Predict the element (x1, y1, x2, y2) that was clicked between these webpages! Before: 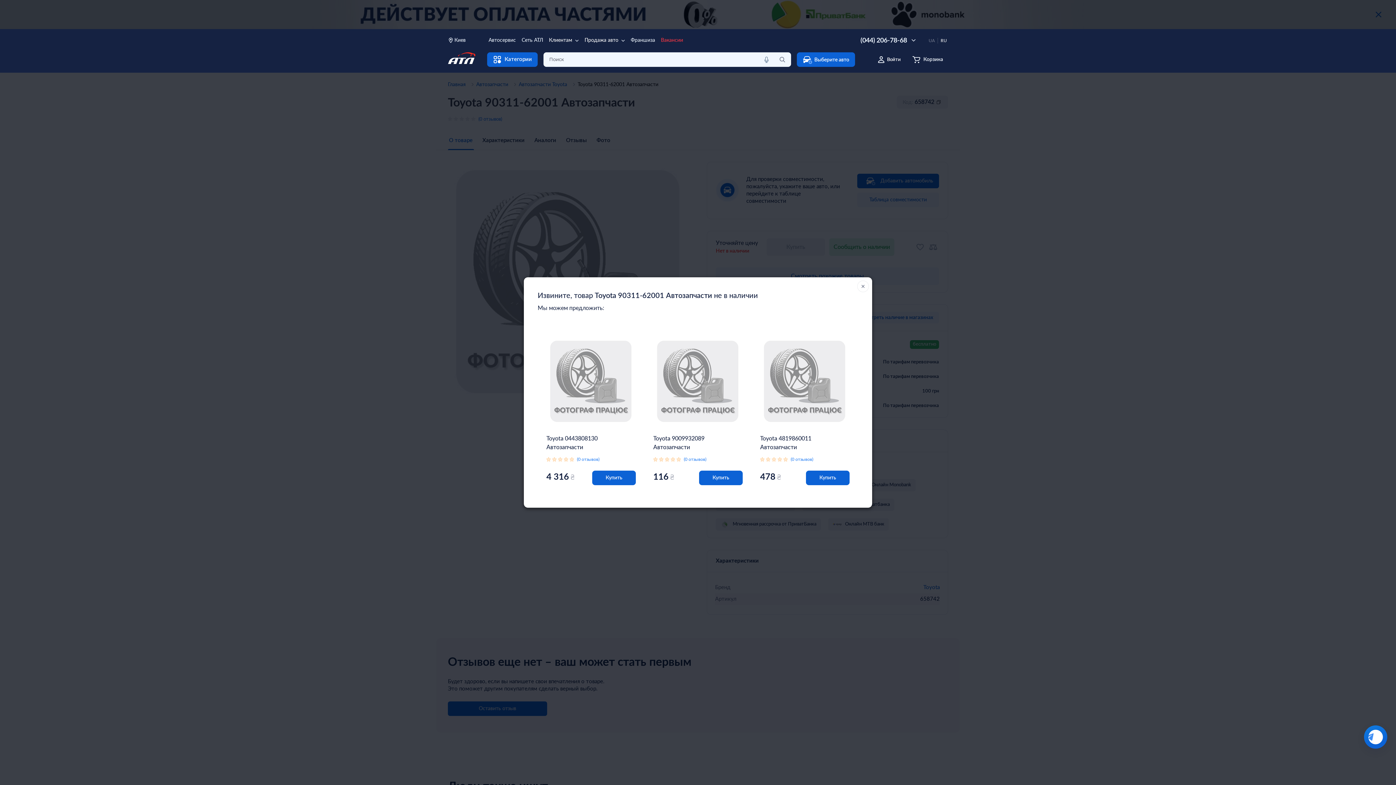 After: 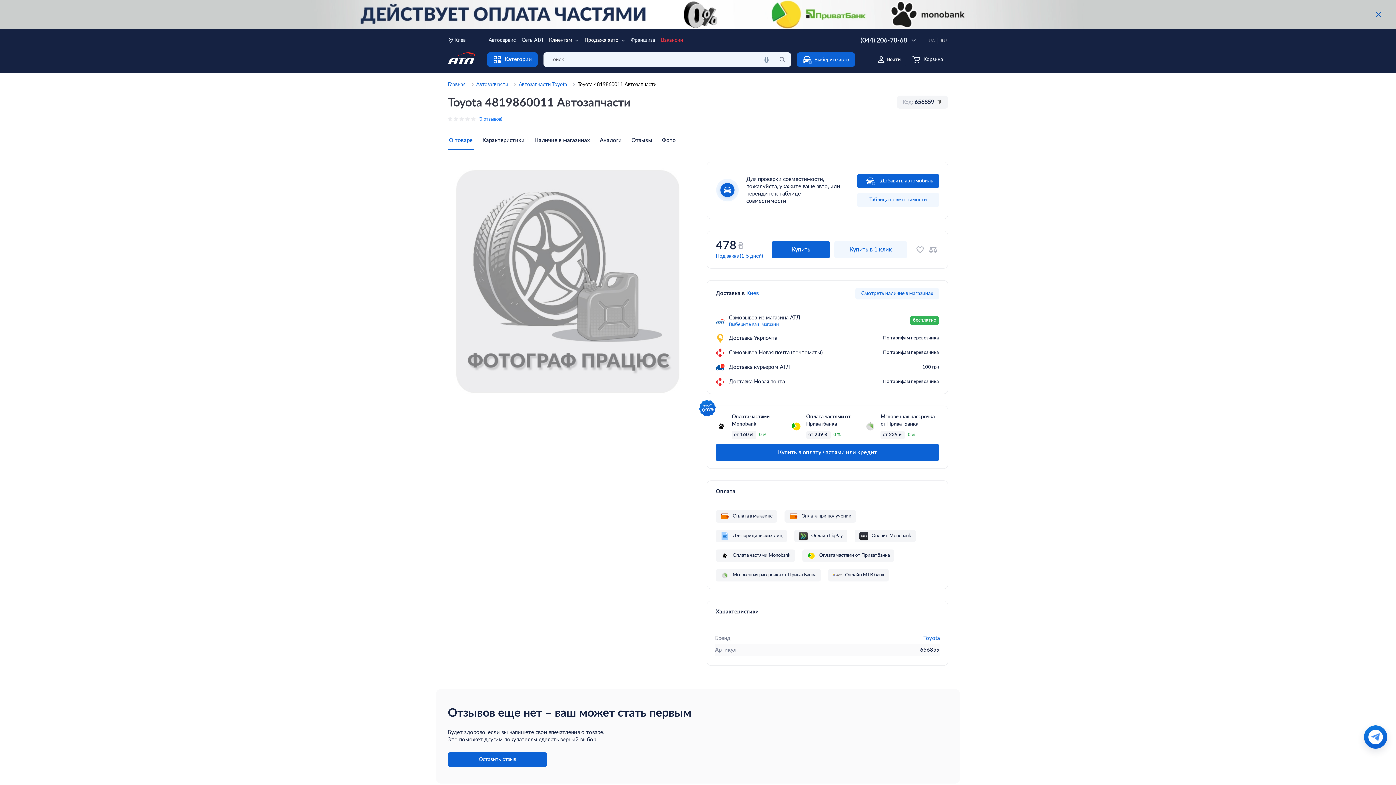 Action: bbox: (790, 457, 813, 461) label: (0 отзывов)